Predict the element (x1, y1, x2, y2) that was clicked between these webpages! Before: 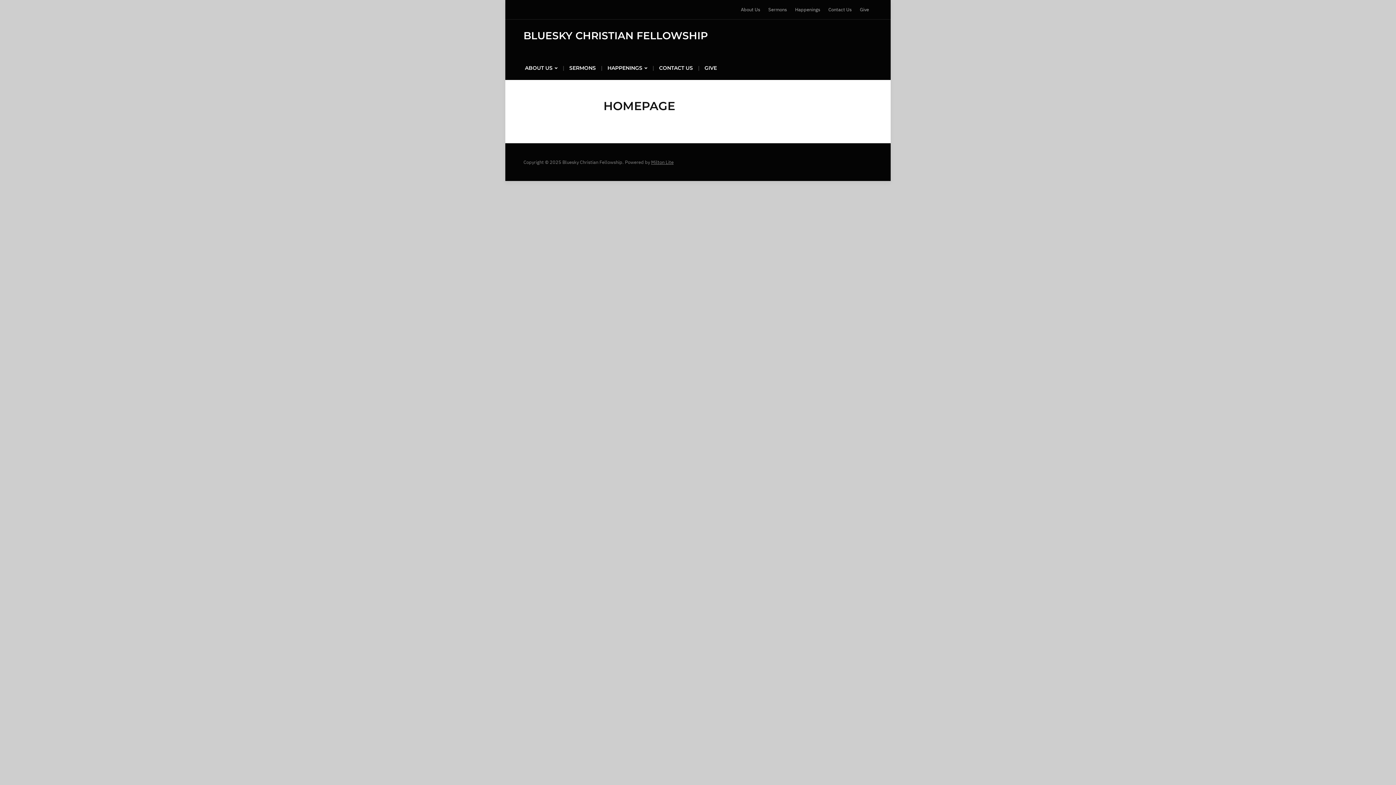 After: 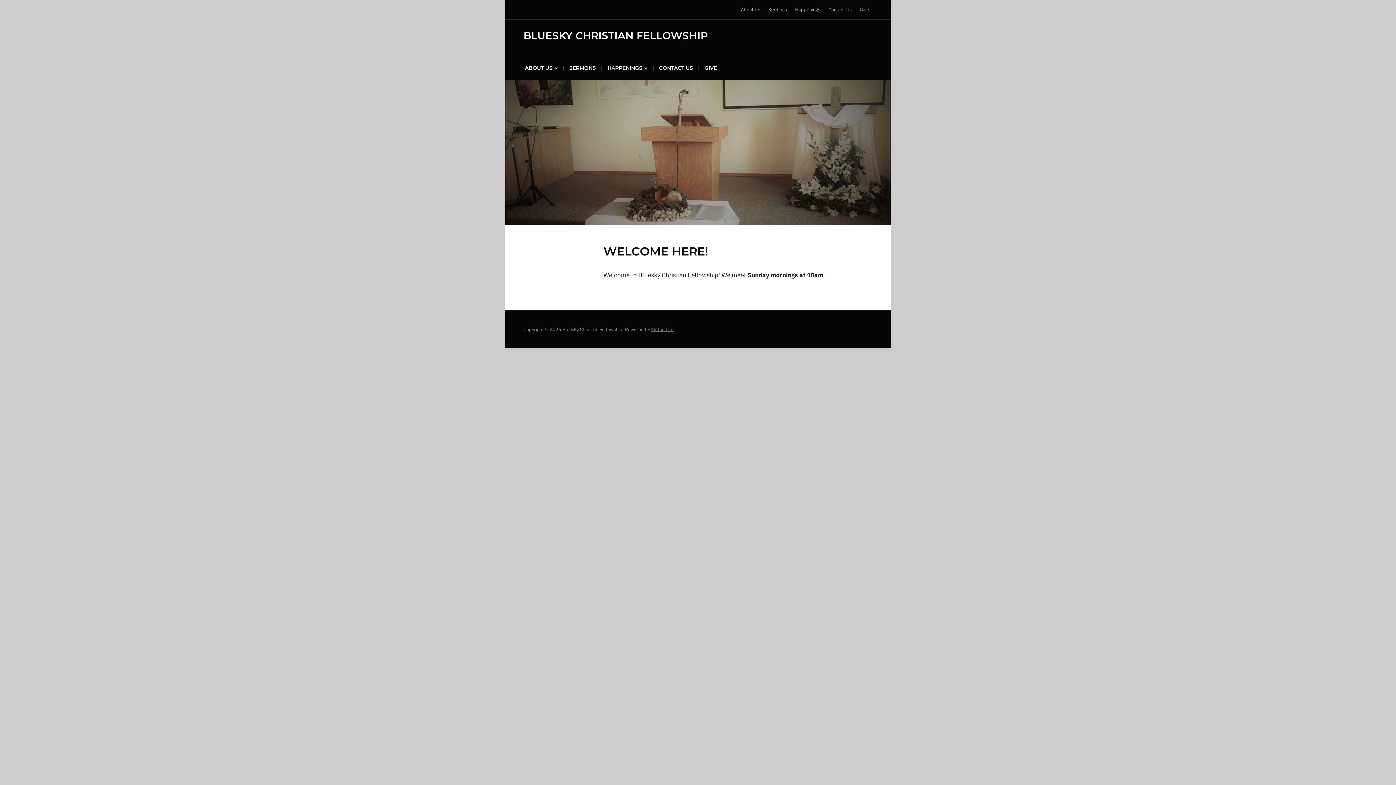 Action: bbox: (523, 29, 708, 41) label: BLUESKY CHRISTIAN FELLOWSHIP